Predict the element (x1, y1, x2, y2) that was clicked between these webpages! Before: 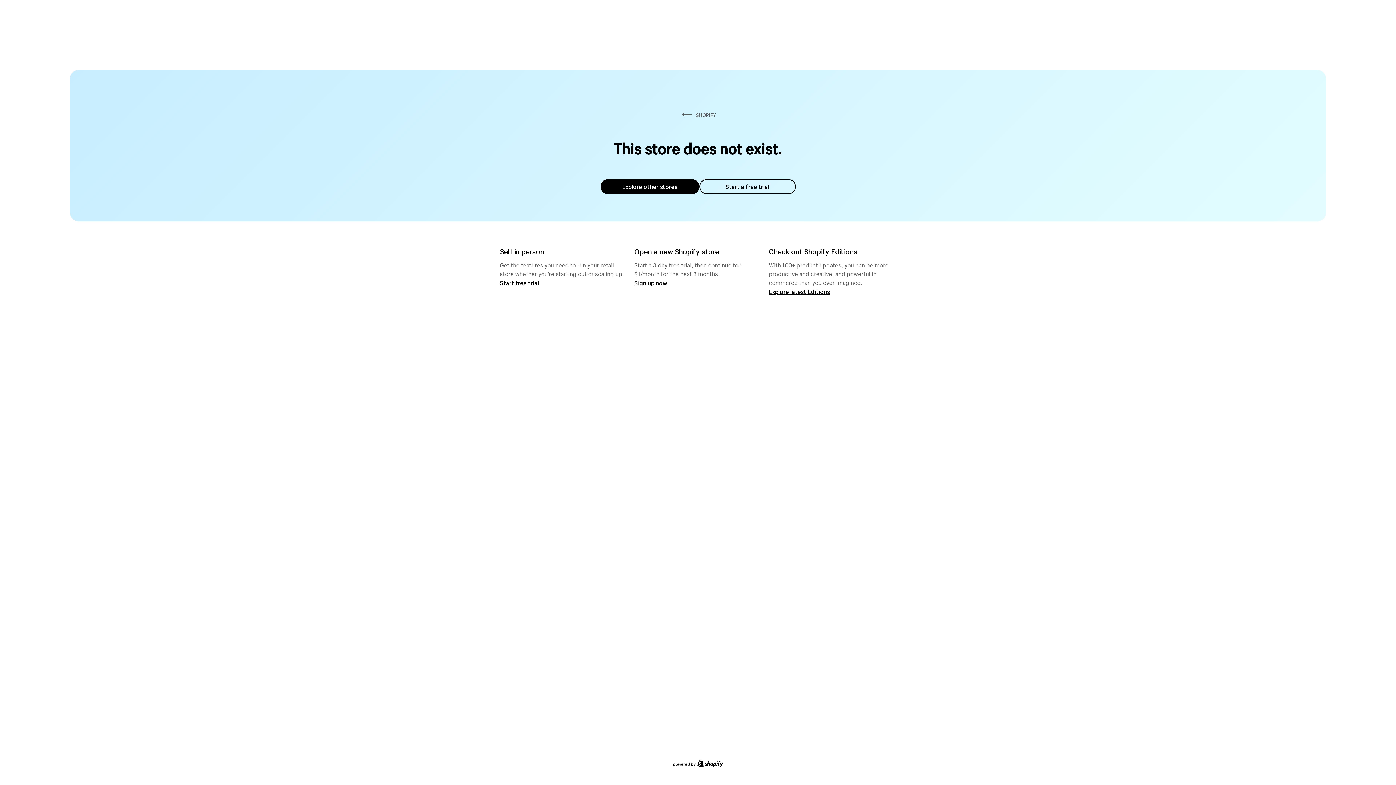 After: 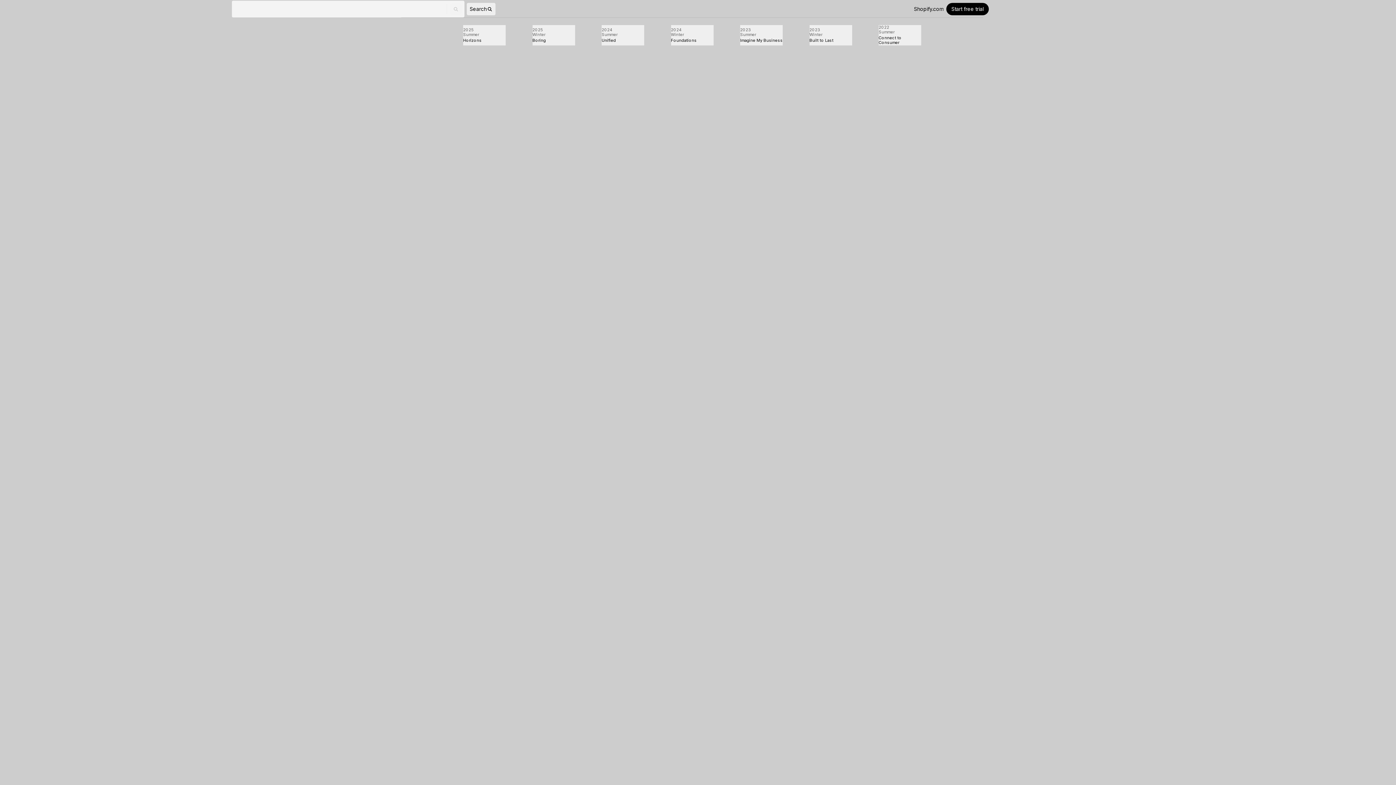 Action: label: Explore latest Editions bbox: (769, 287, 830, 295)